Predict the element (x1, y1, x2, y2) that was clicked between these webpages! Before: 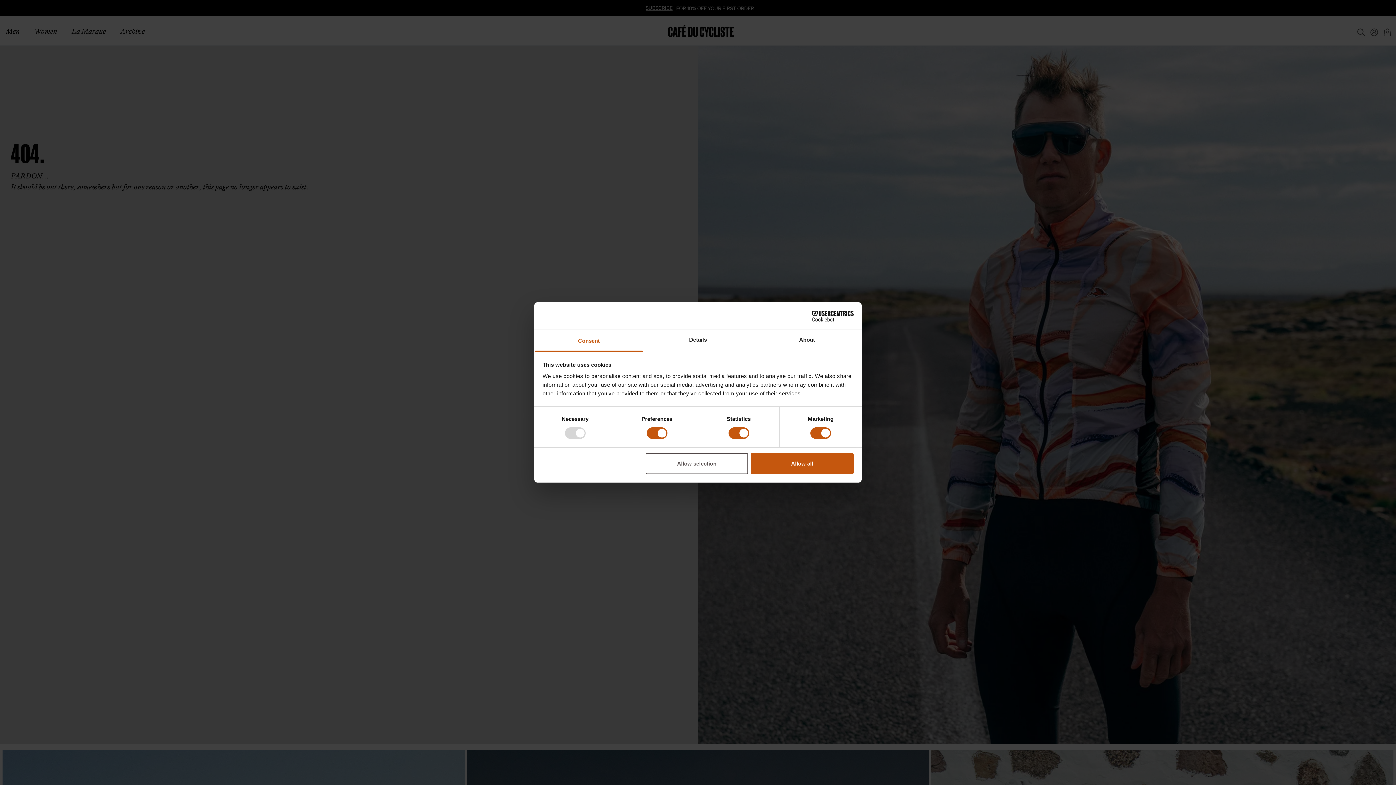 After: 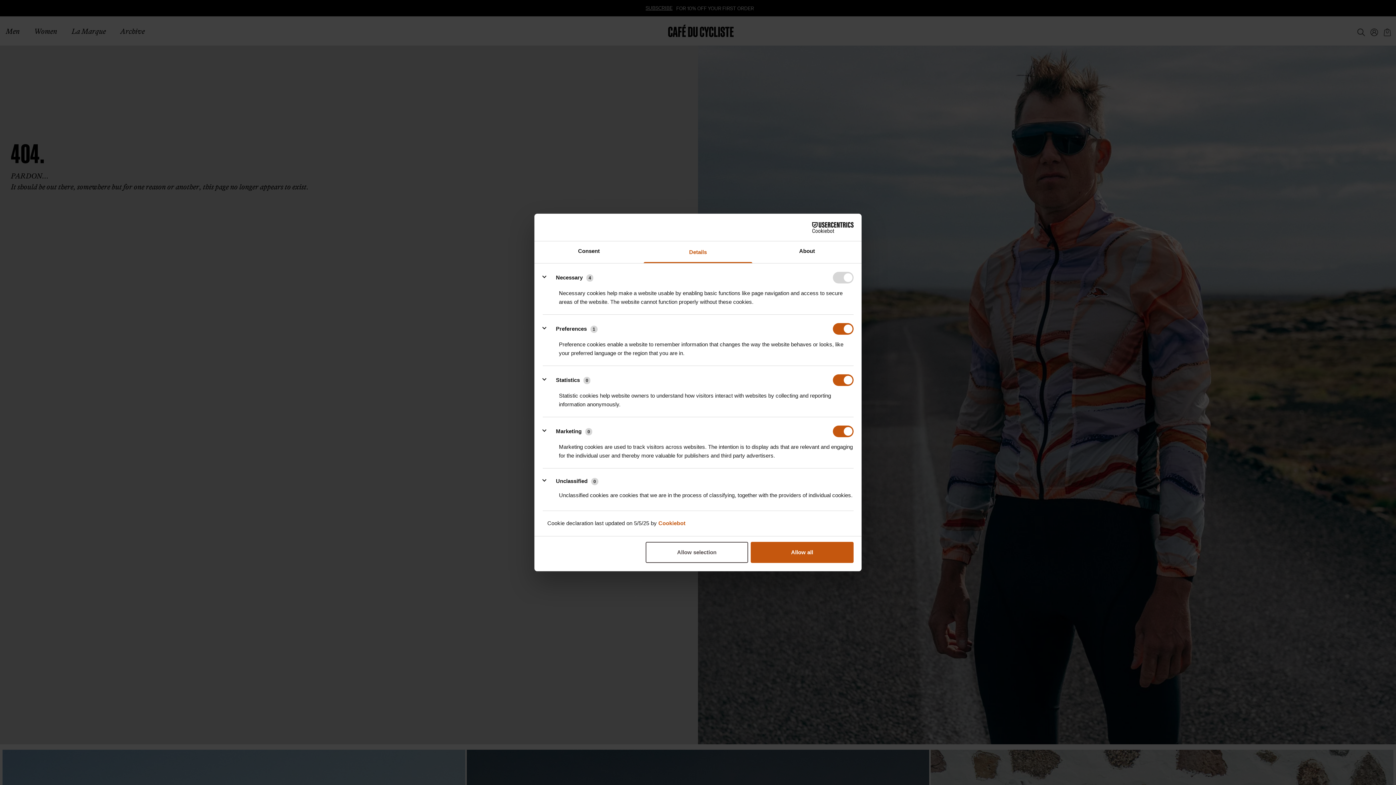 Action: label: Details bbox: (643, 330, 752, 351)